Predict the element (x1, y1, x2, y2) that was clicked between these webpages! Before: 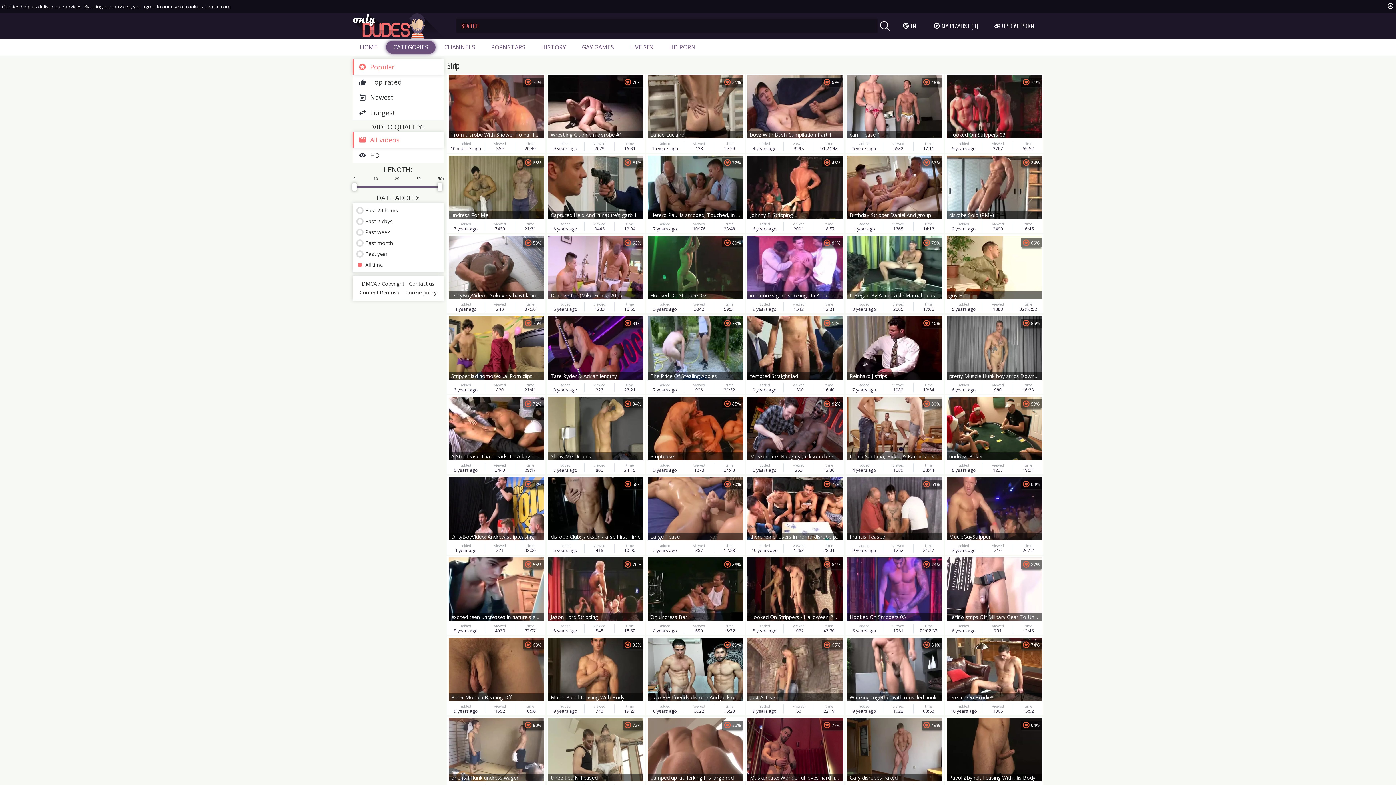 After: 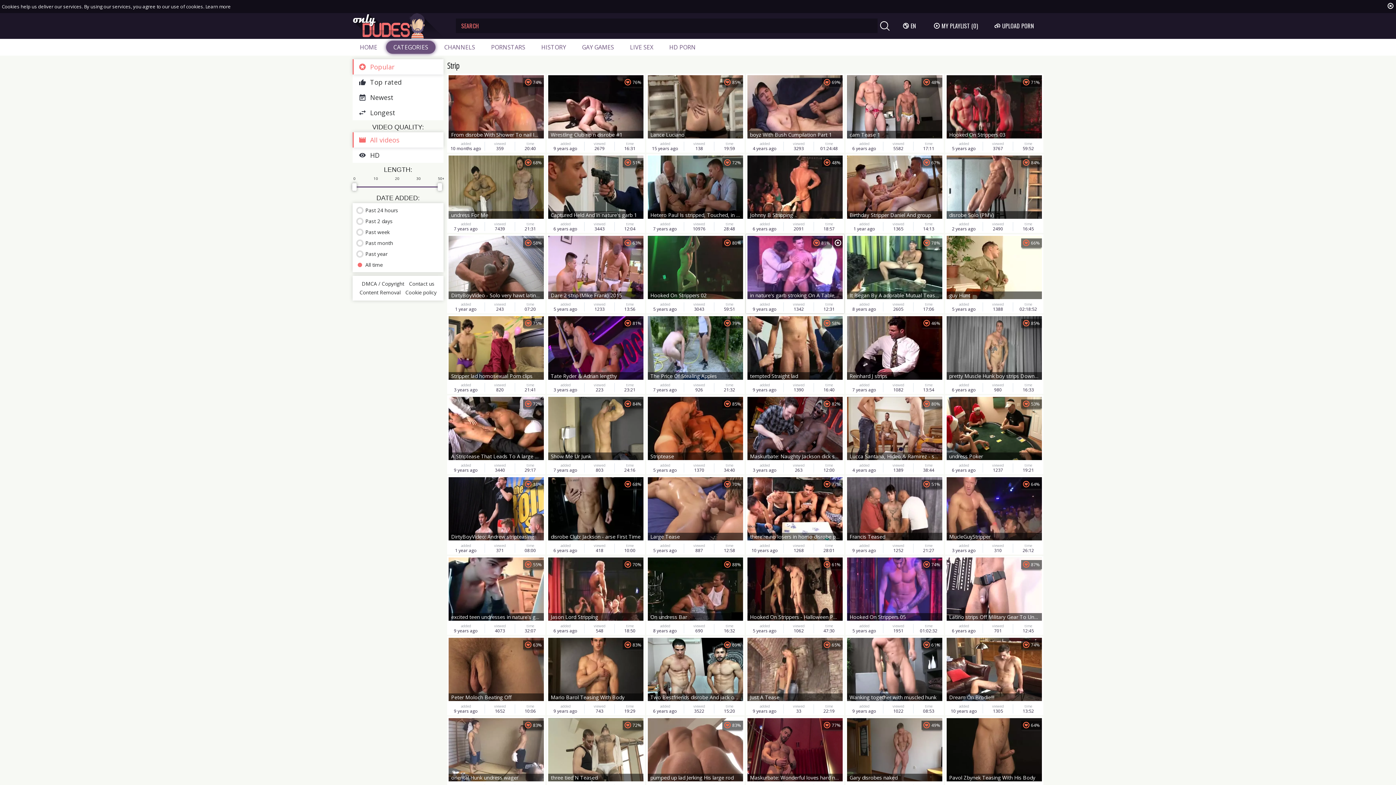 Action: label: in nature's garb stroking On A Table, Teasing Watchers
81%
added
9 years ago
viewed
1342
time
12:31 bbox: (746, 234, 844, 313)